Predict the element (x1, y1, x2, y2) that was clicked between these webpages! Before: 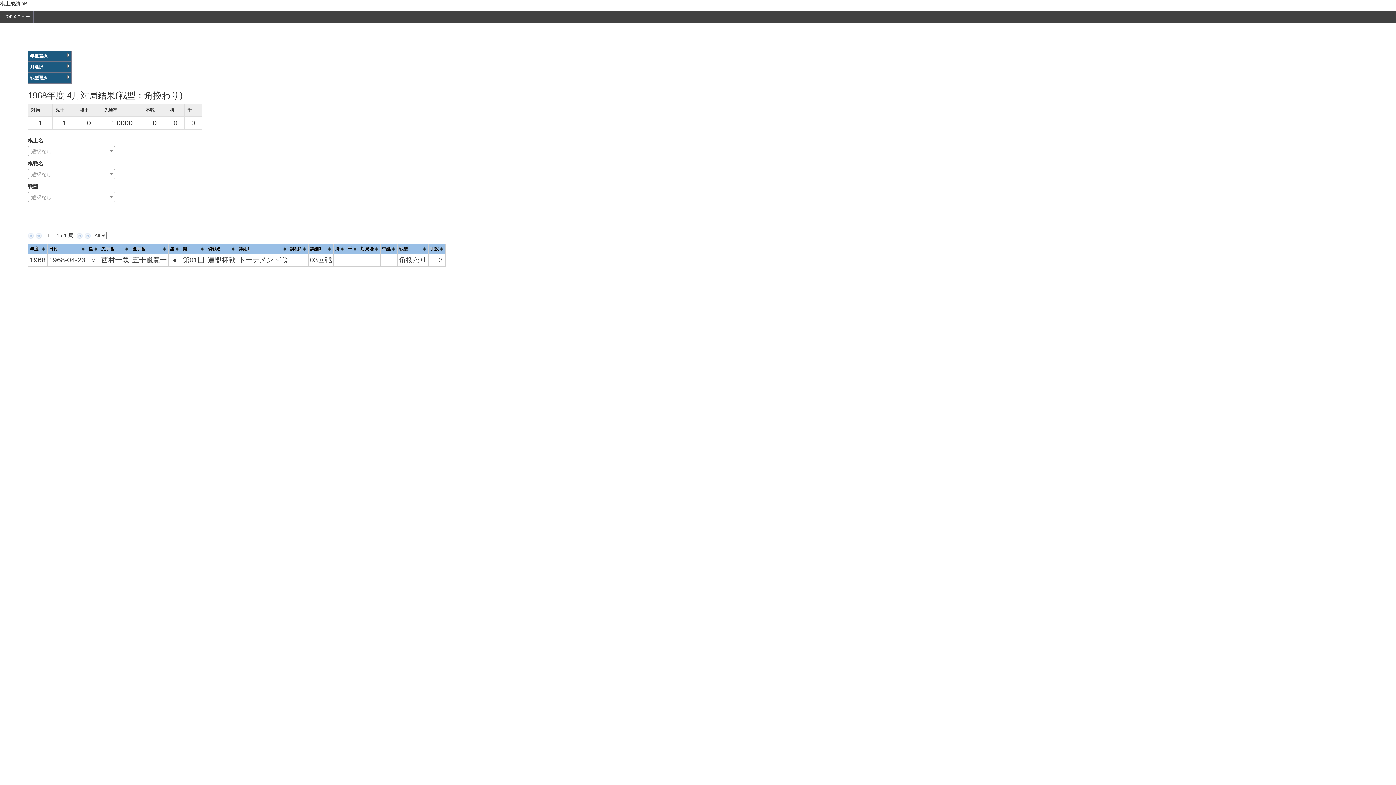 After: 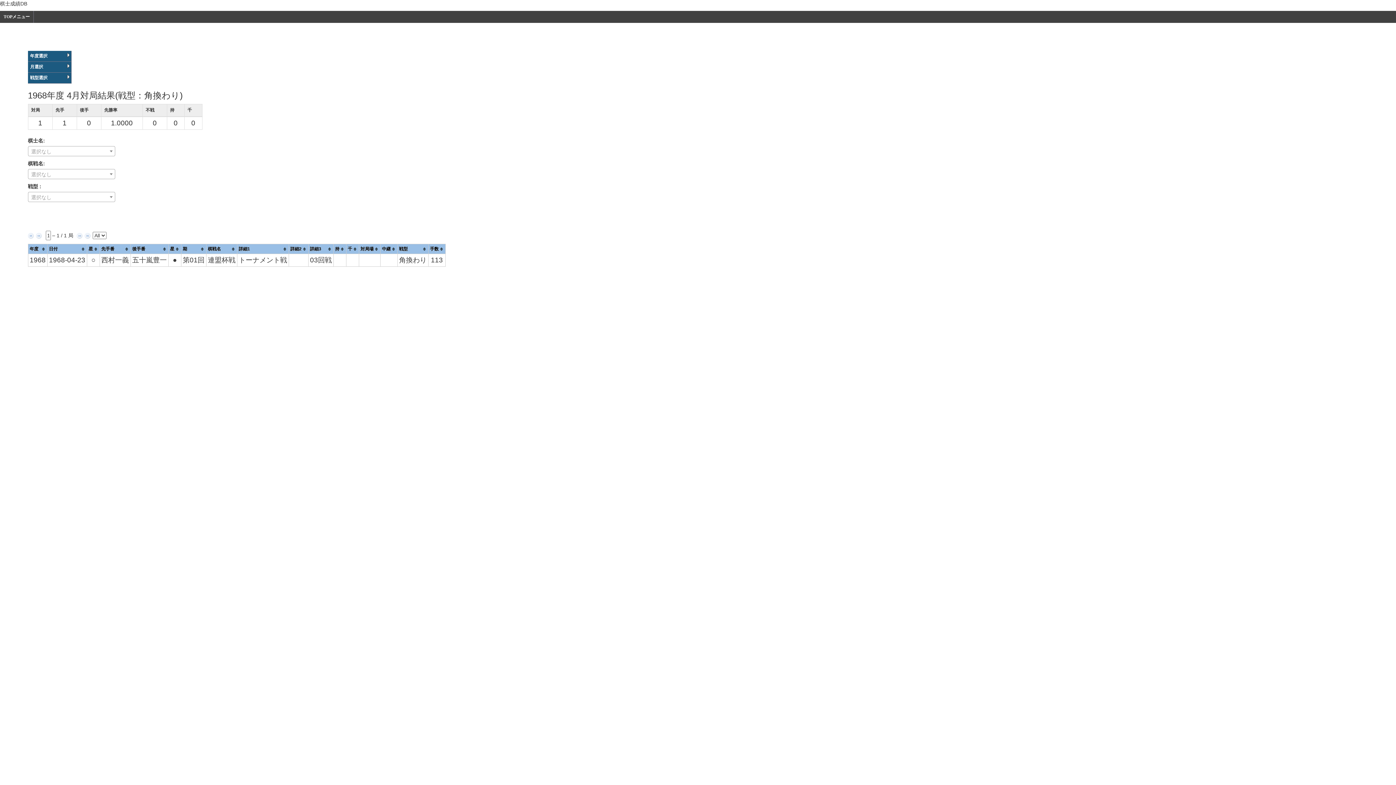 Action: bbox: (27, 72, 71, 83) label: 戦型選択